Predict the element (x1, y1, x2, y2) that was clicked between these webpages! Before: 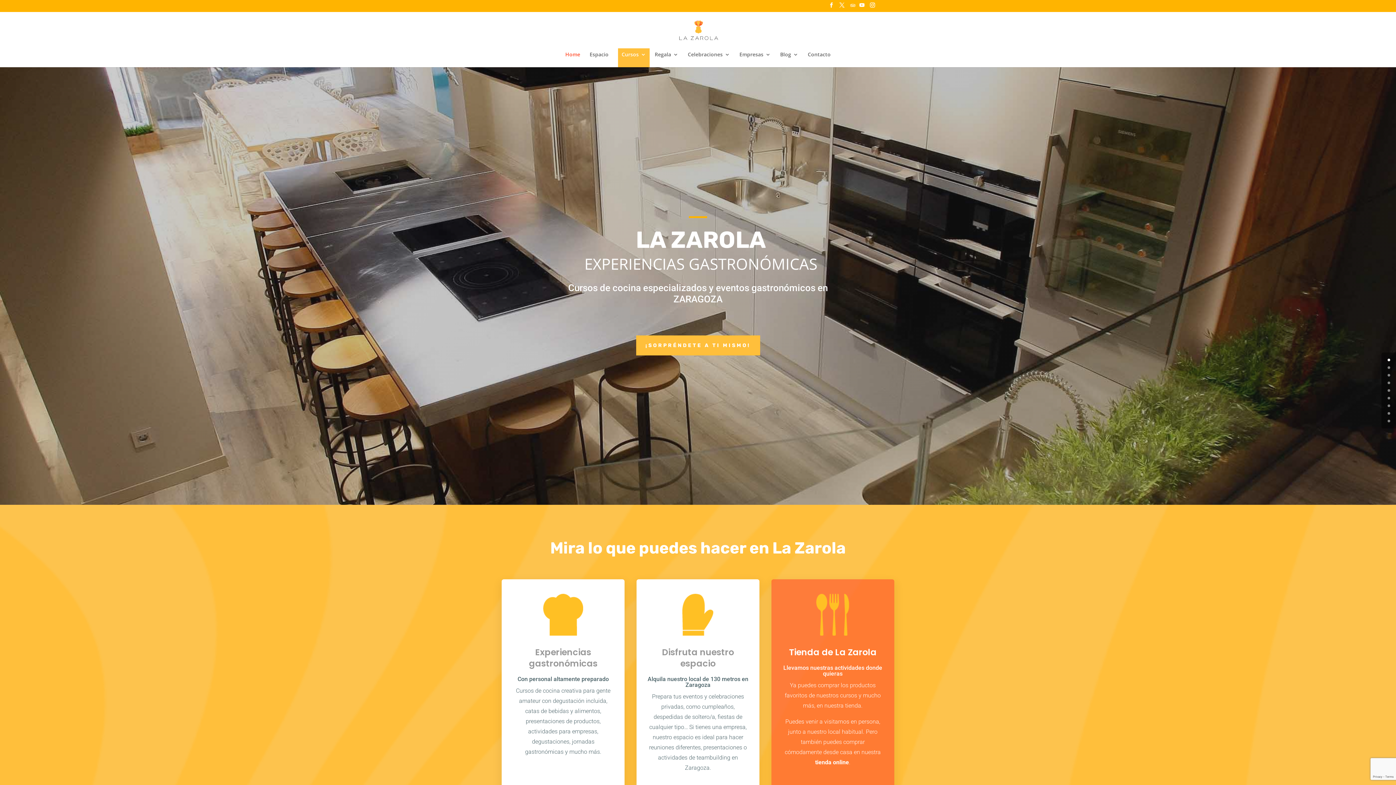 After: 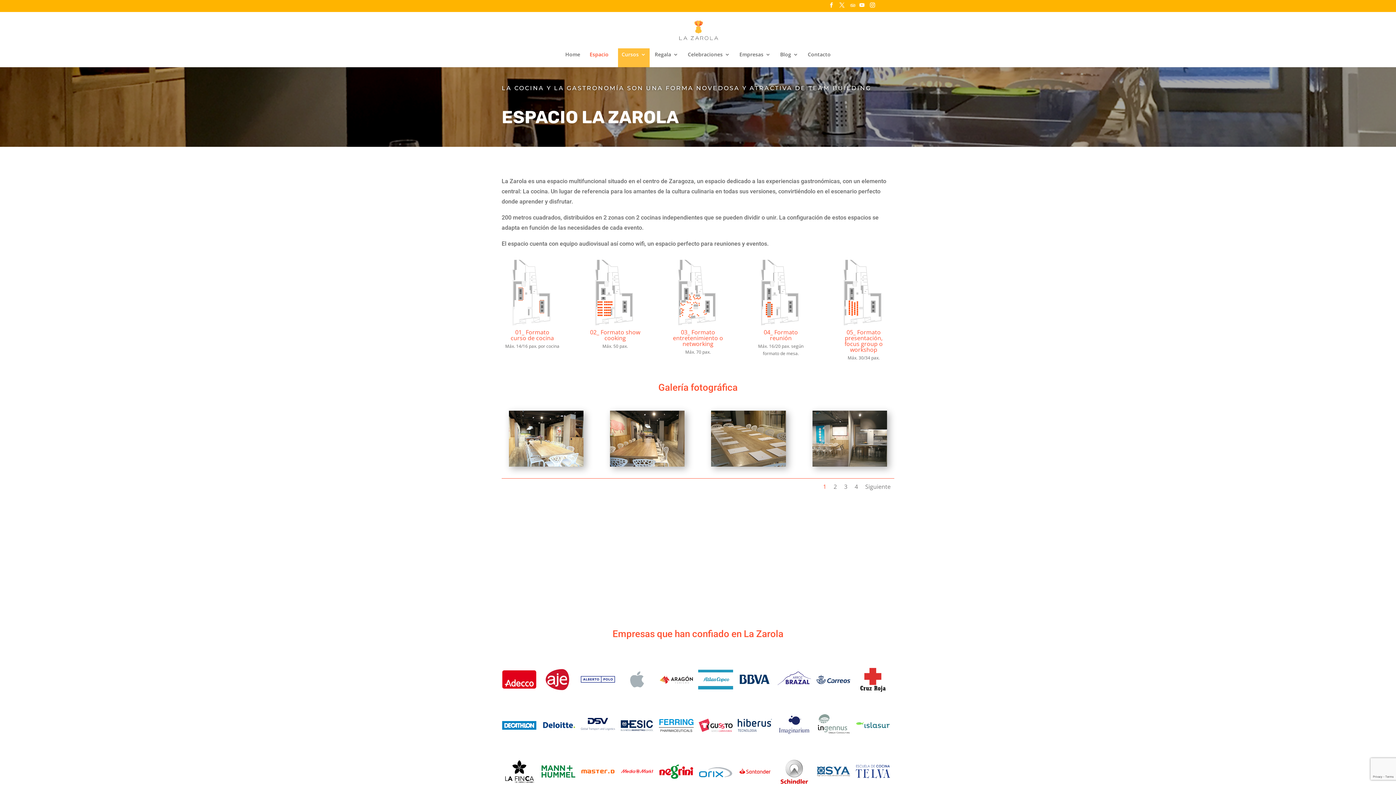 Action: label: Espacio bbox: (589, 51, 608, 67)